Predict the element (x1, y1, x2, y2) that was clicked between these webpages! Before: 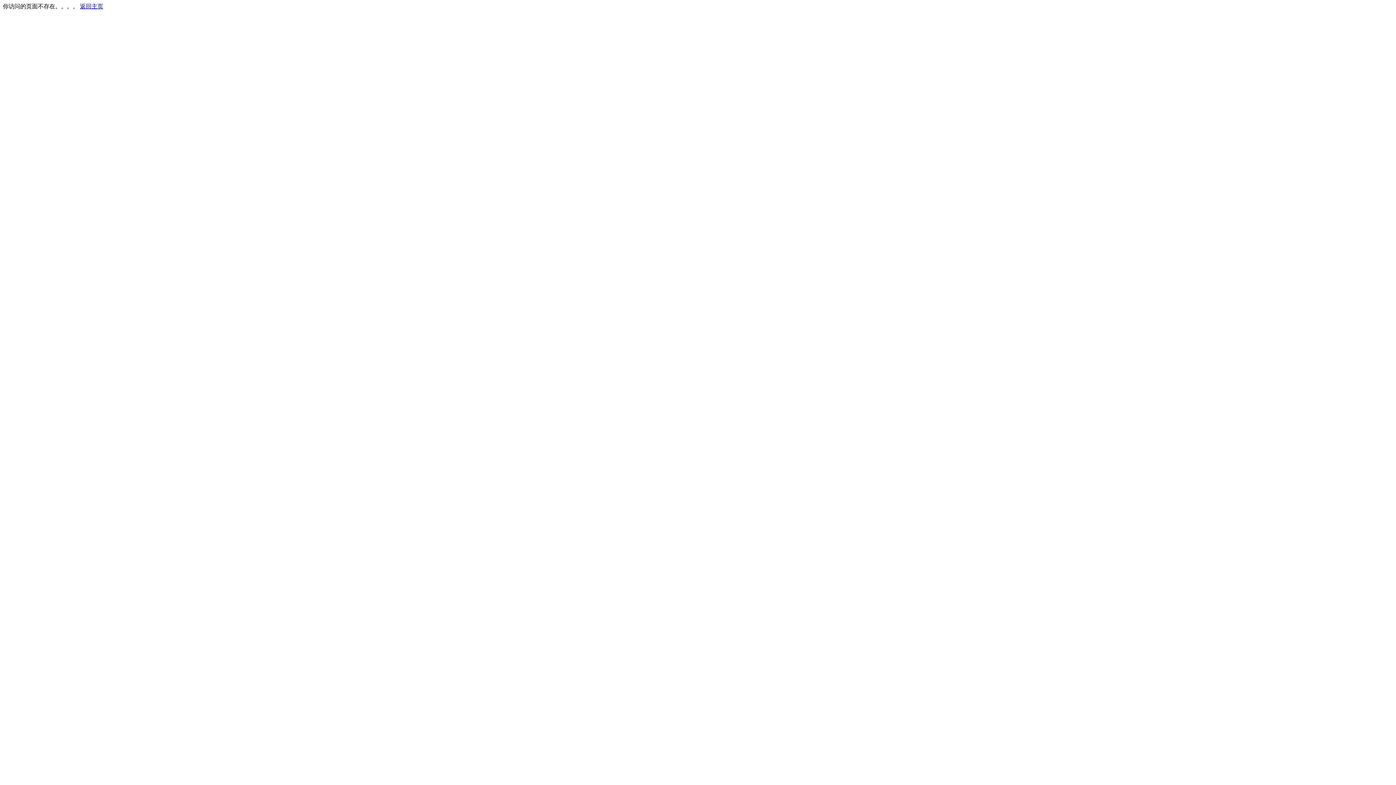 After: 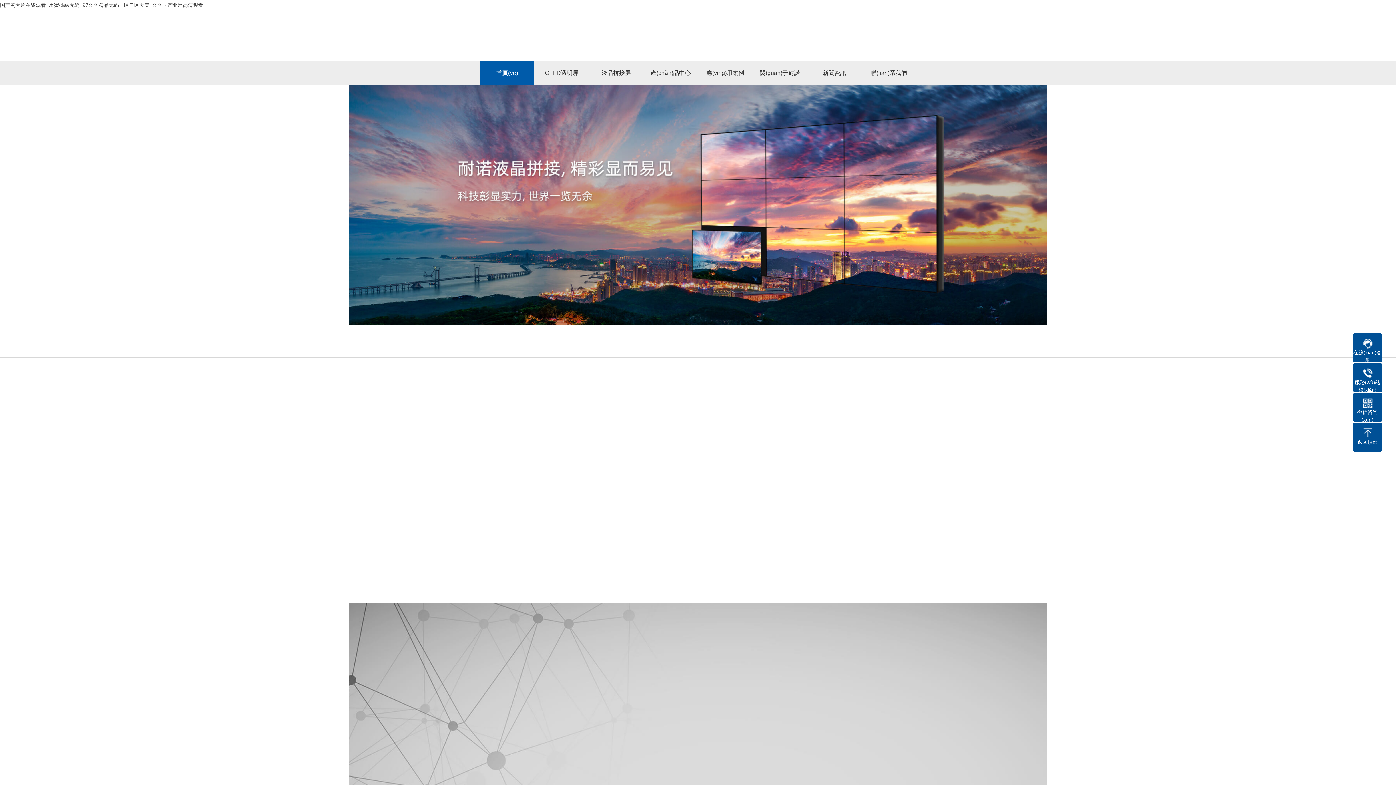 Action: label: 返回主页 bbox: (80, 3, 103, 9)